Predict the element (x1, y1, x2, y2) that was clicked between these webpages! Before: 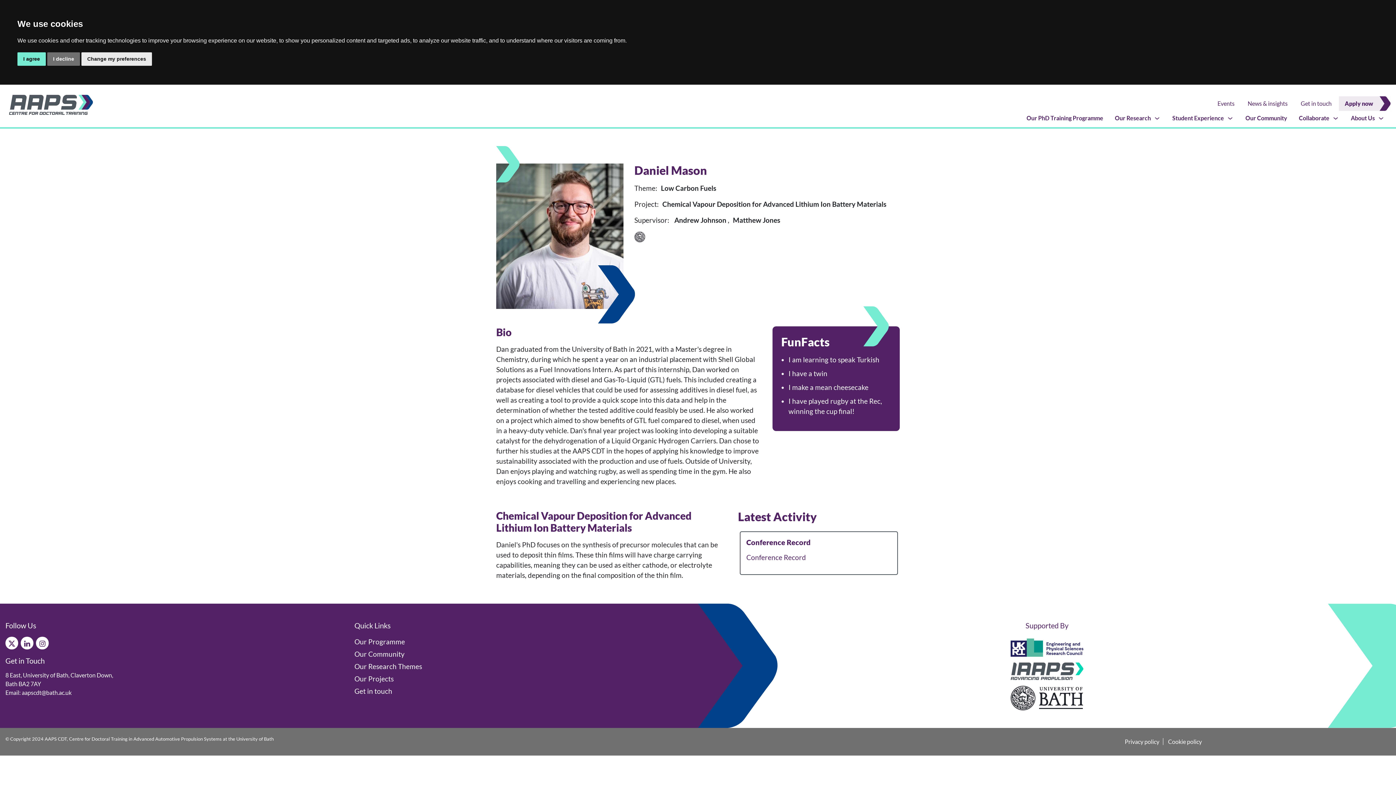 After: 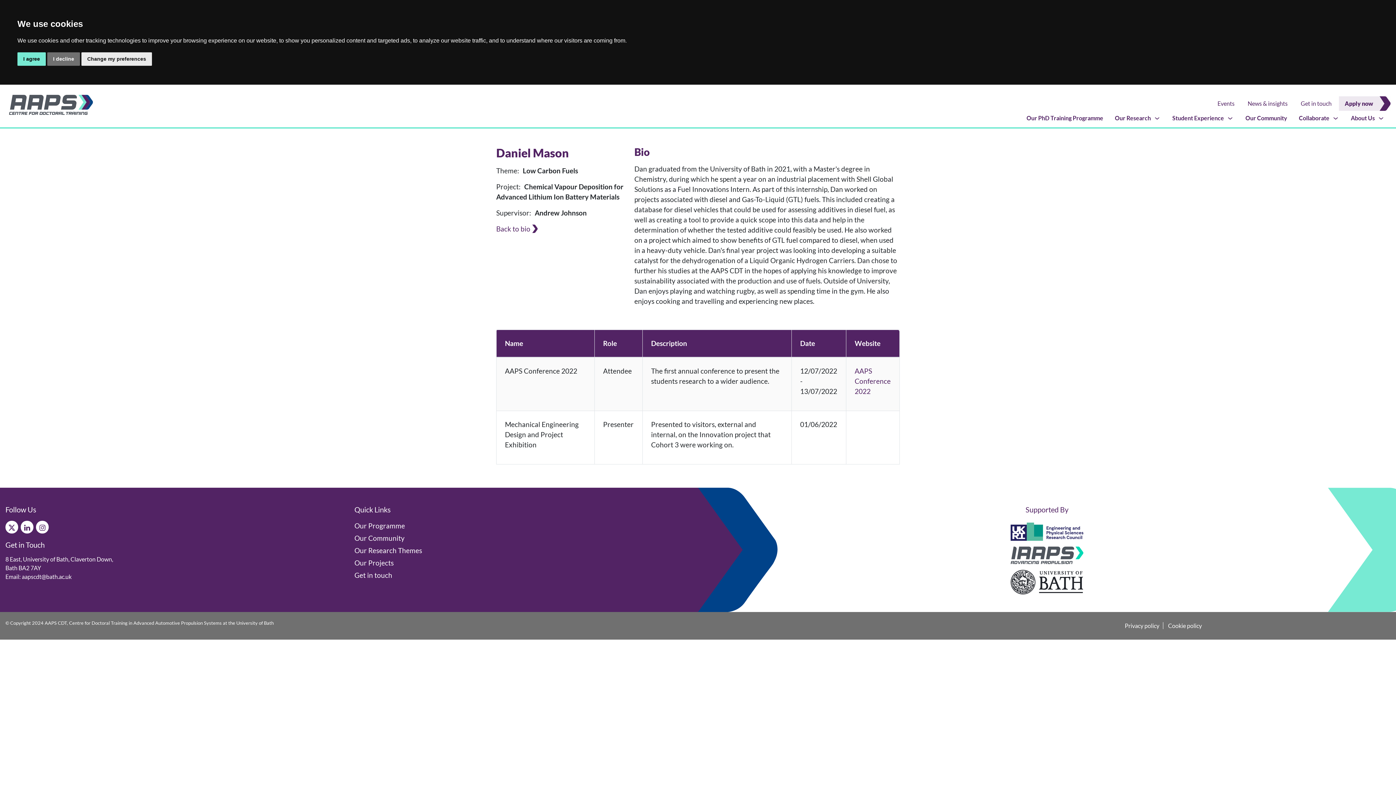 Action: bbox: (740, 531, 898, 575) label: Conference Record

Conference Record